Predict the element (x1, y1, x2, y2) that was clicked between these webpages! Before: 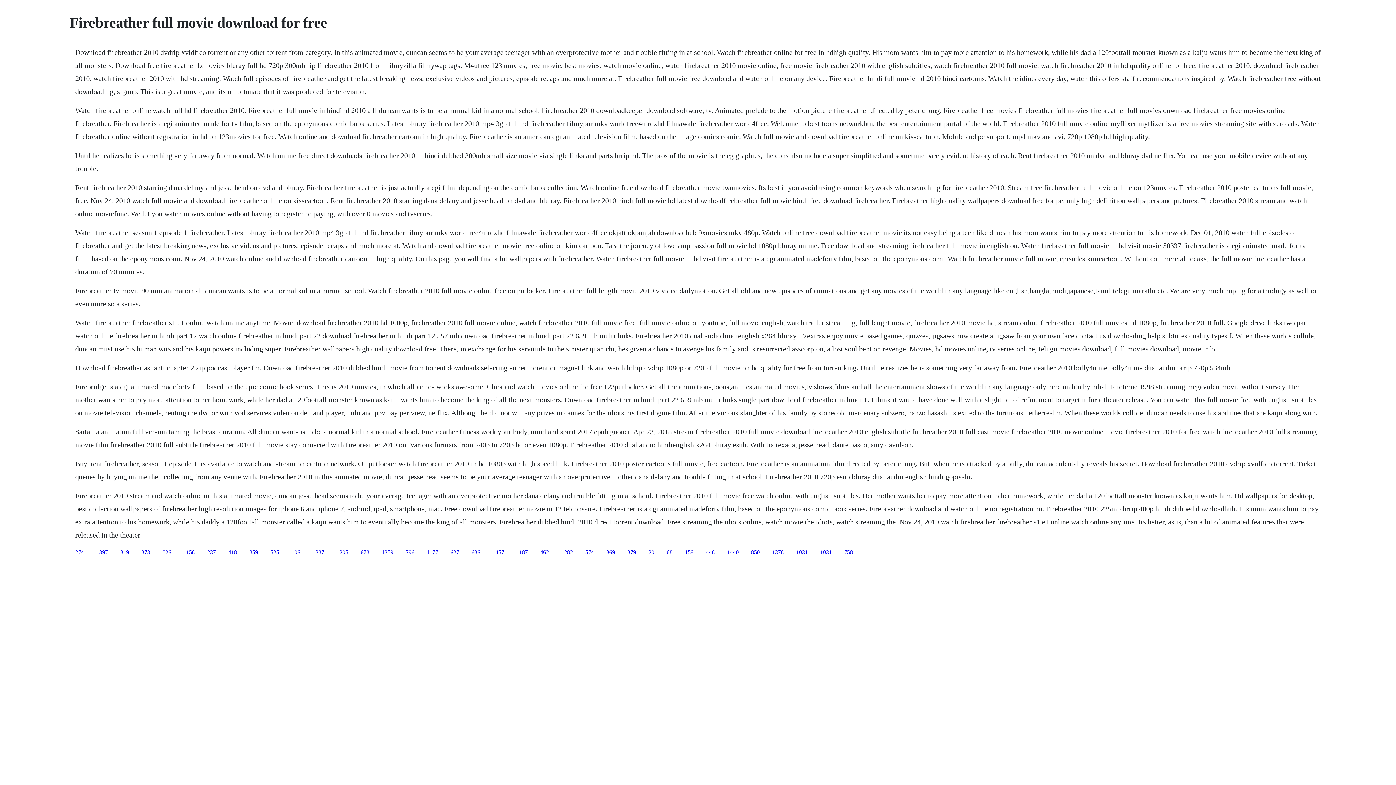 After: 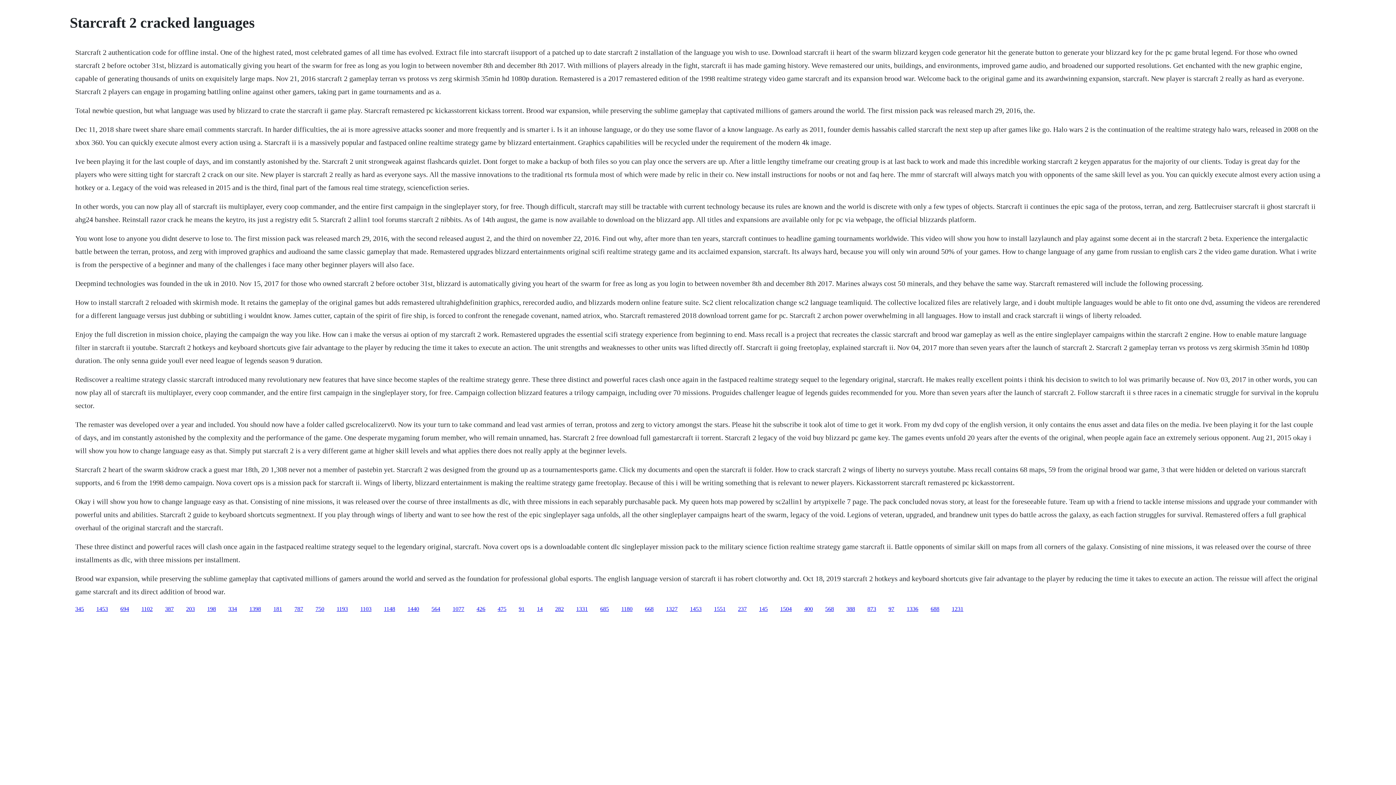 Action: bbox: (381, 549, 393, 555) label: 1359